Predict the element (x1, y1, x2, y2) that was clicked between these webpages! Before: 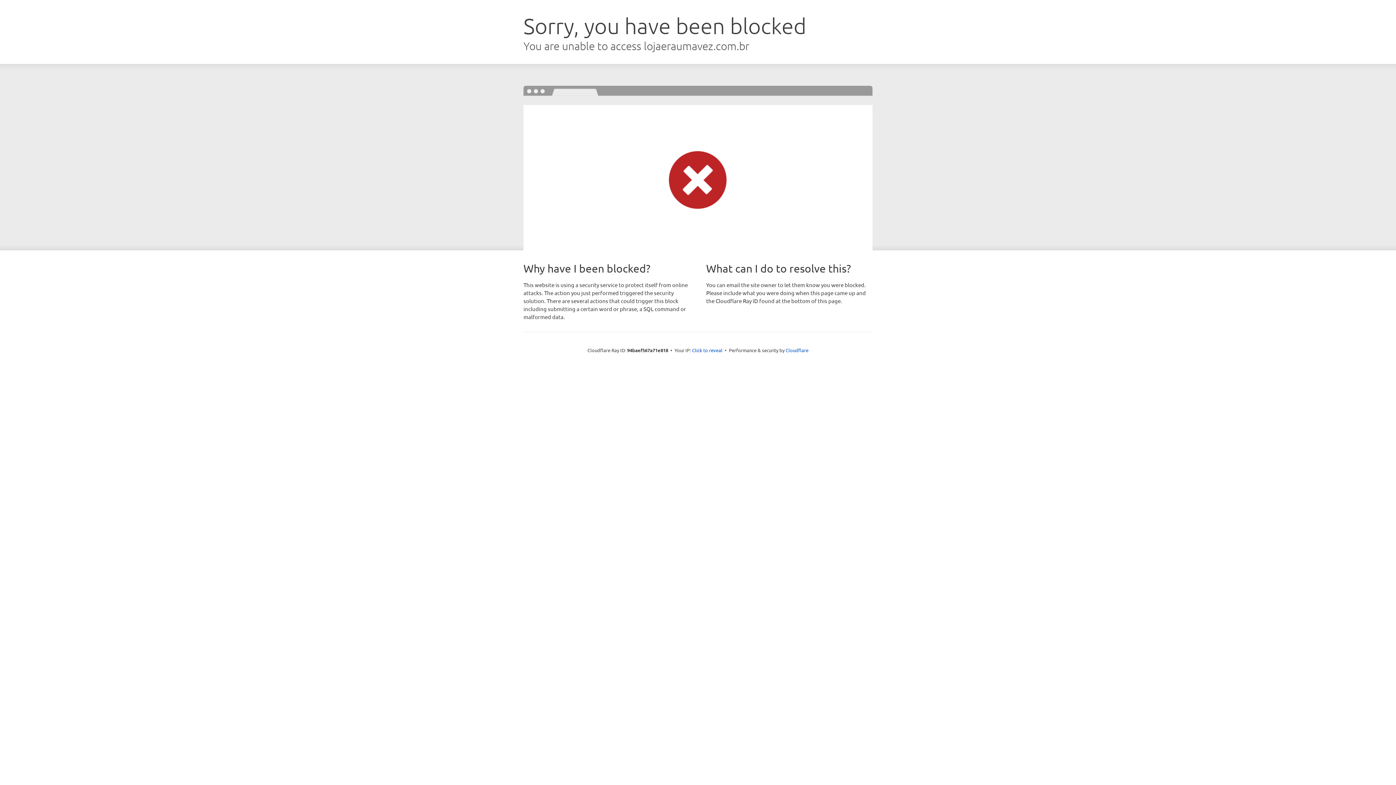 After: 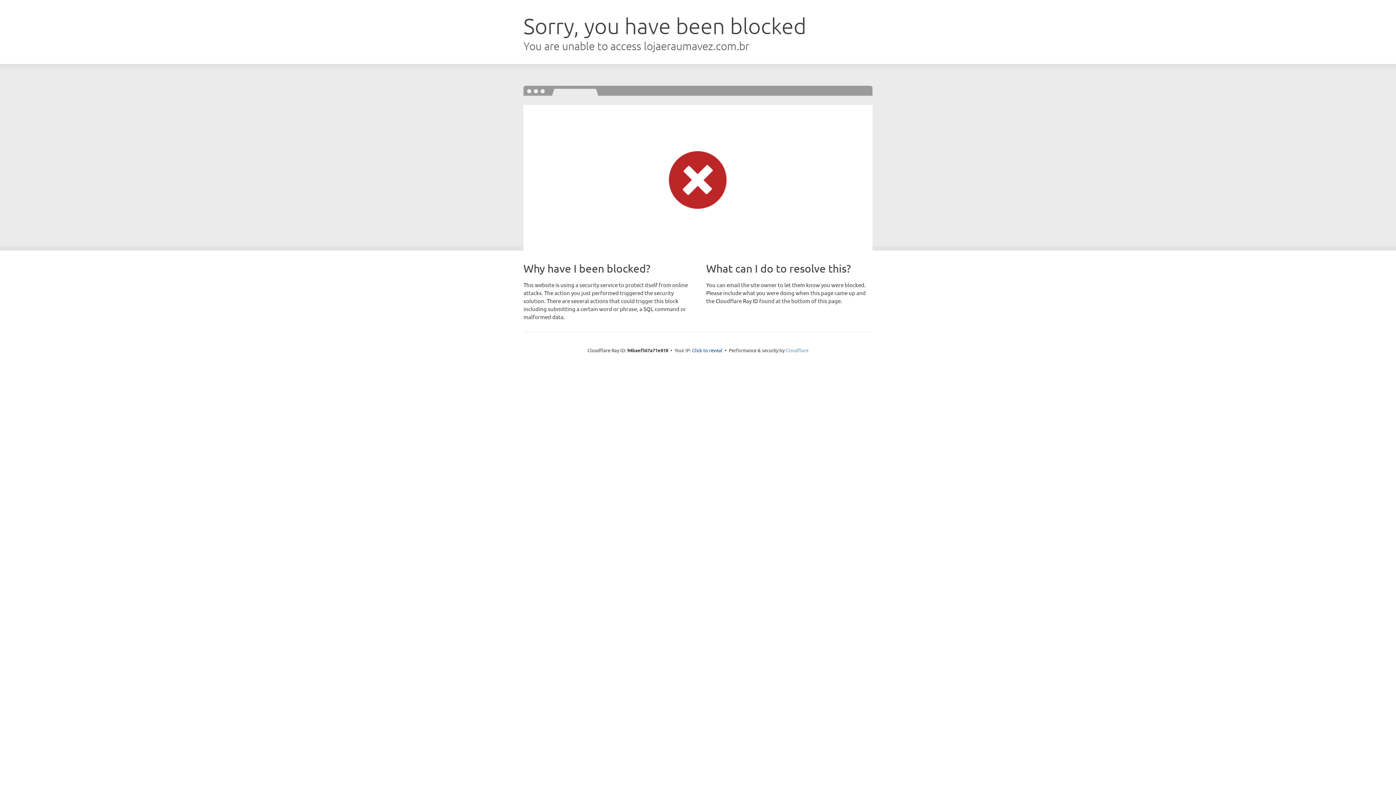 Action: bbox: (785, 347, 808, 353) label: Cloudflare